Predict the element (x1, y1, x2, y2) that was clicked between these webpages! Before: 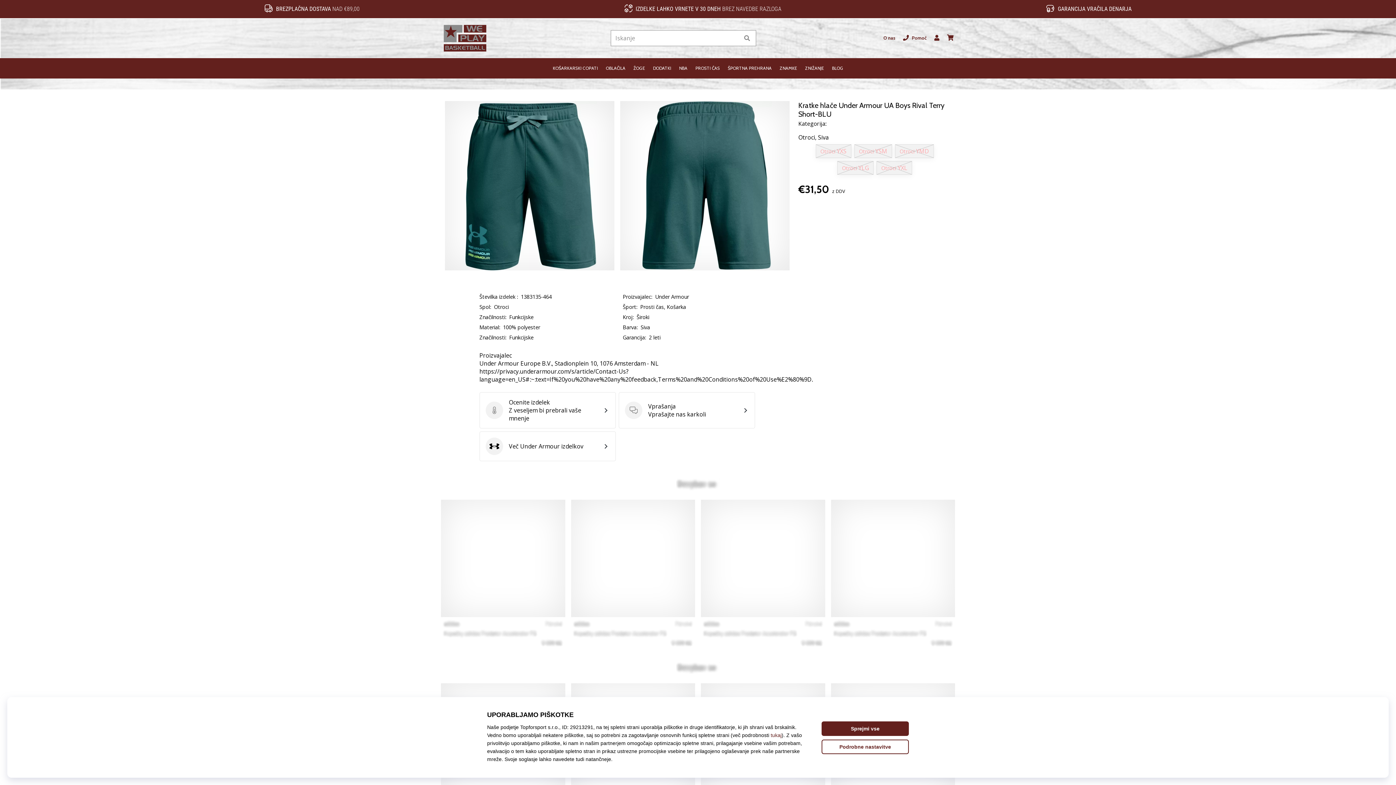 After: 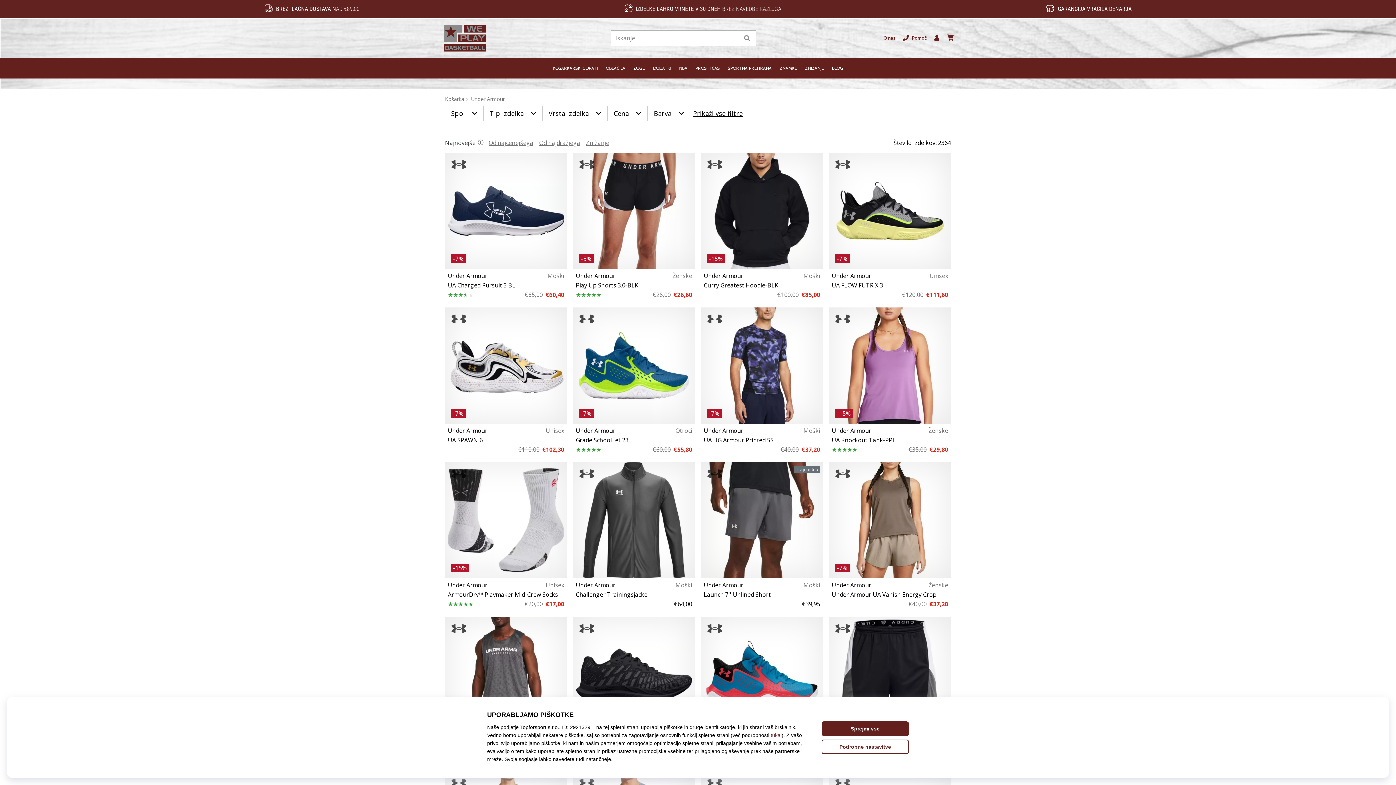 Action: label: Under Armour
Več Under Armour izdelkov bbox: (479, 431, 615, 461)